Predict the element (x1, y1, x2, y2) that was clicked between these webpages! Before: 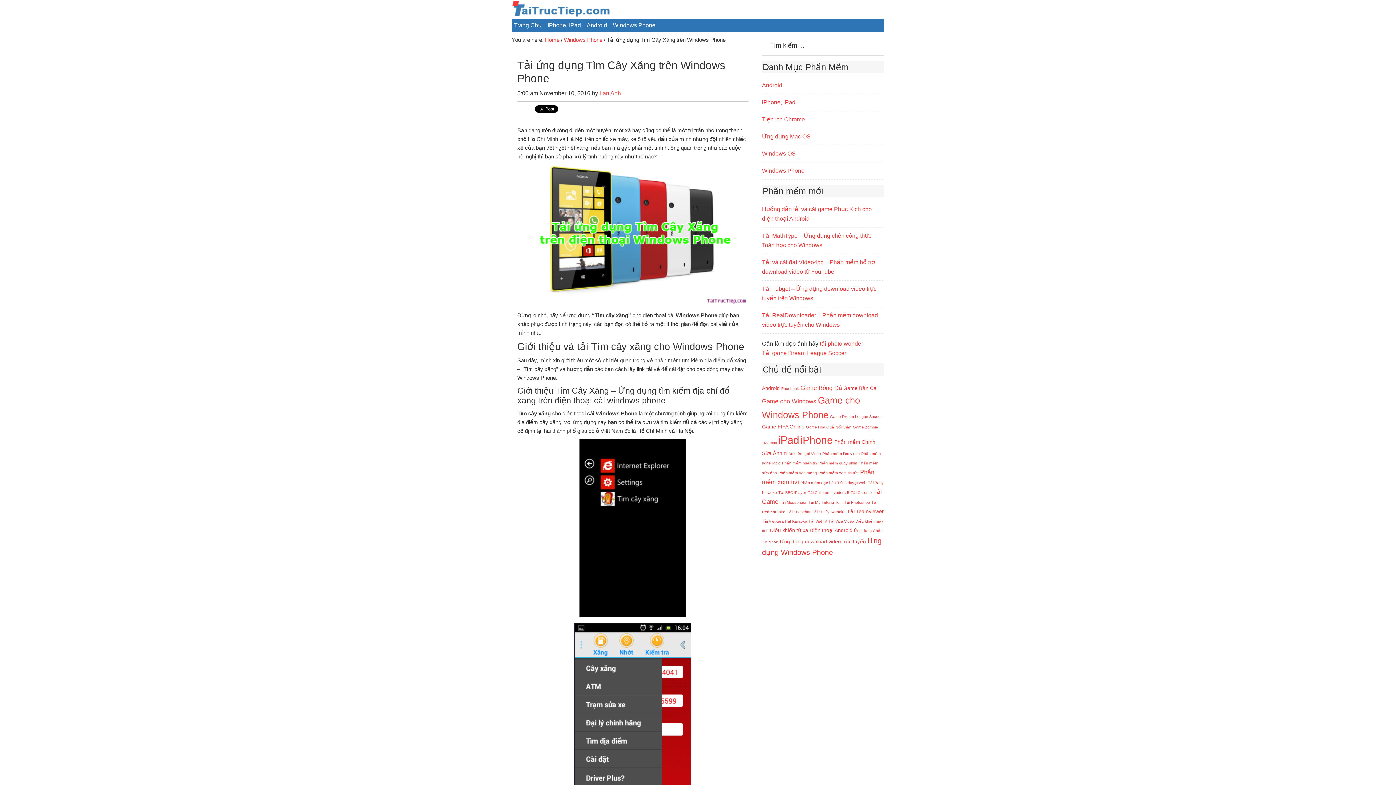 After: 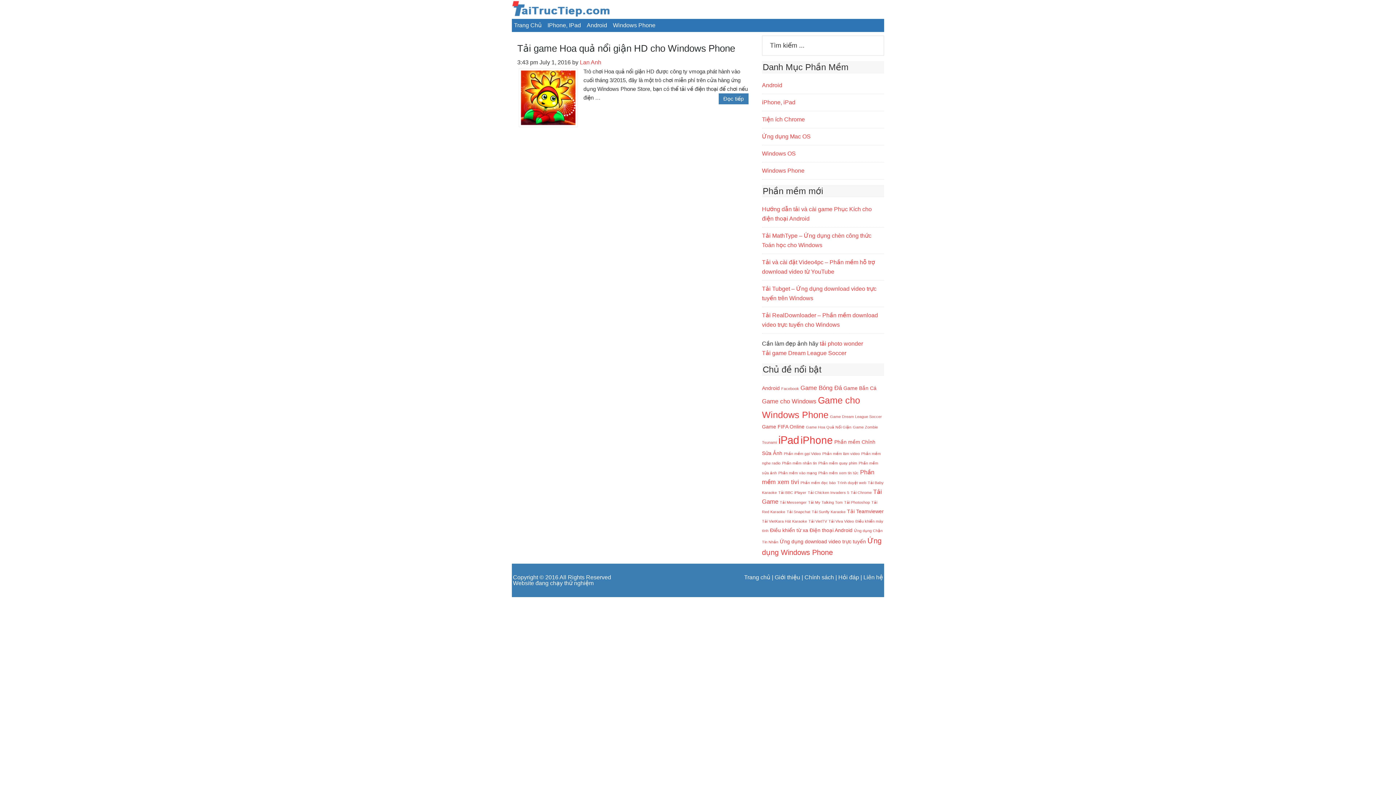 Action: bbox: (806, 425, 851, 429) label: Game Hoa Quả Nổi Giận (1 item)